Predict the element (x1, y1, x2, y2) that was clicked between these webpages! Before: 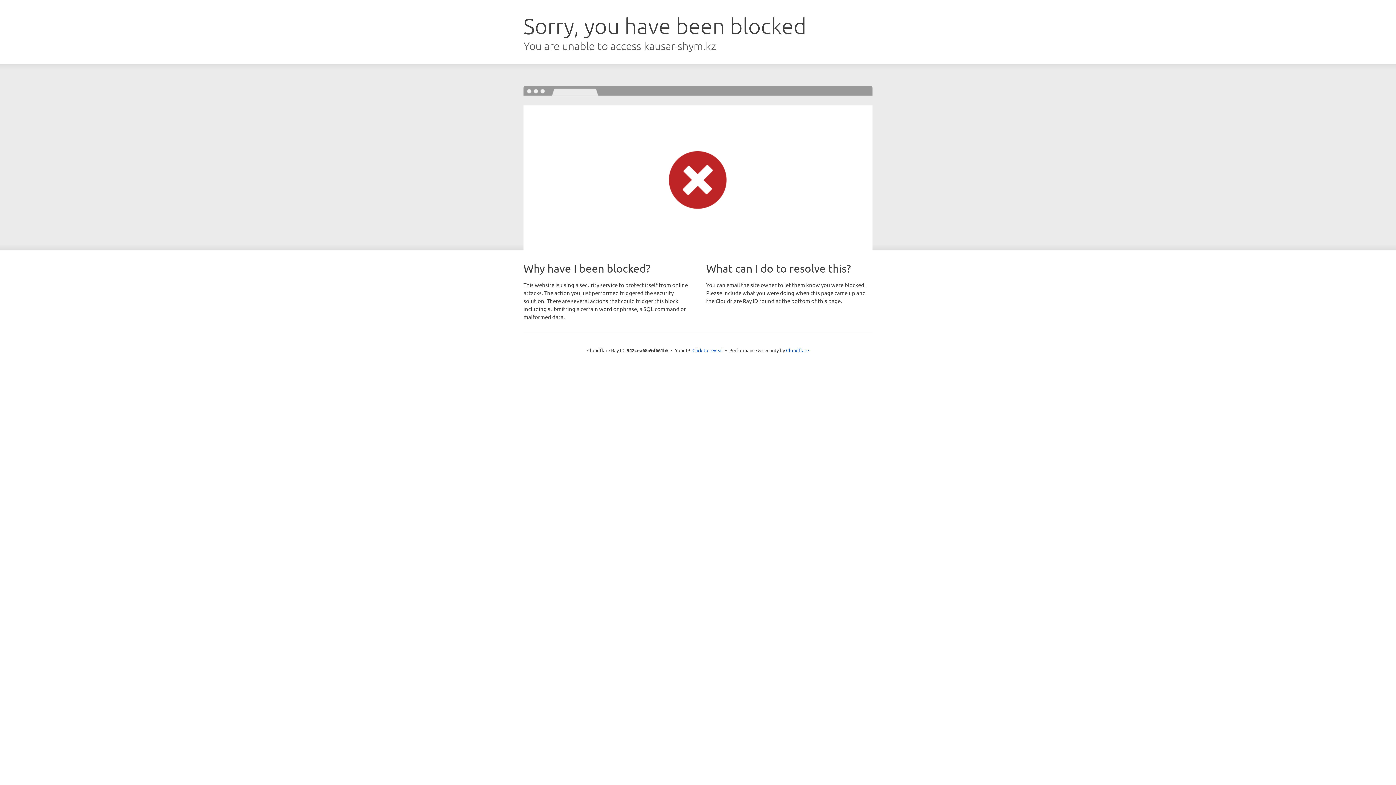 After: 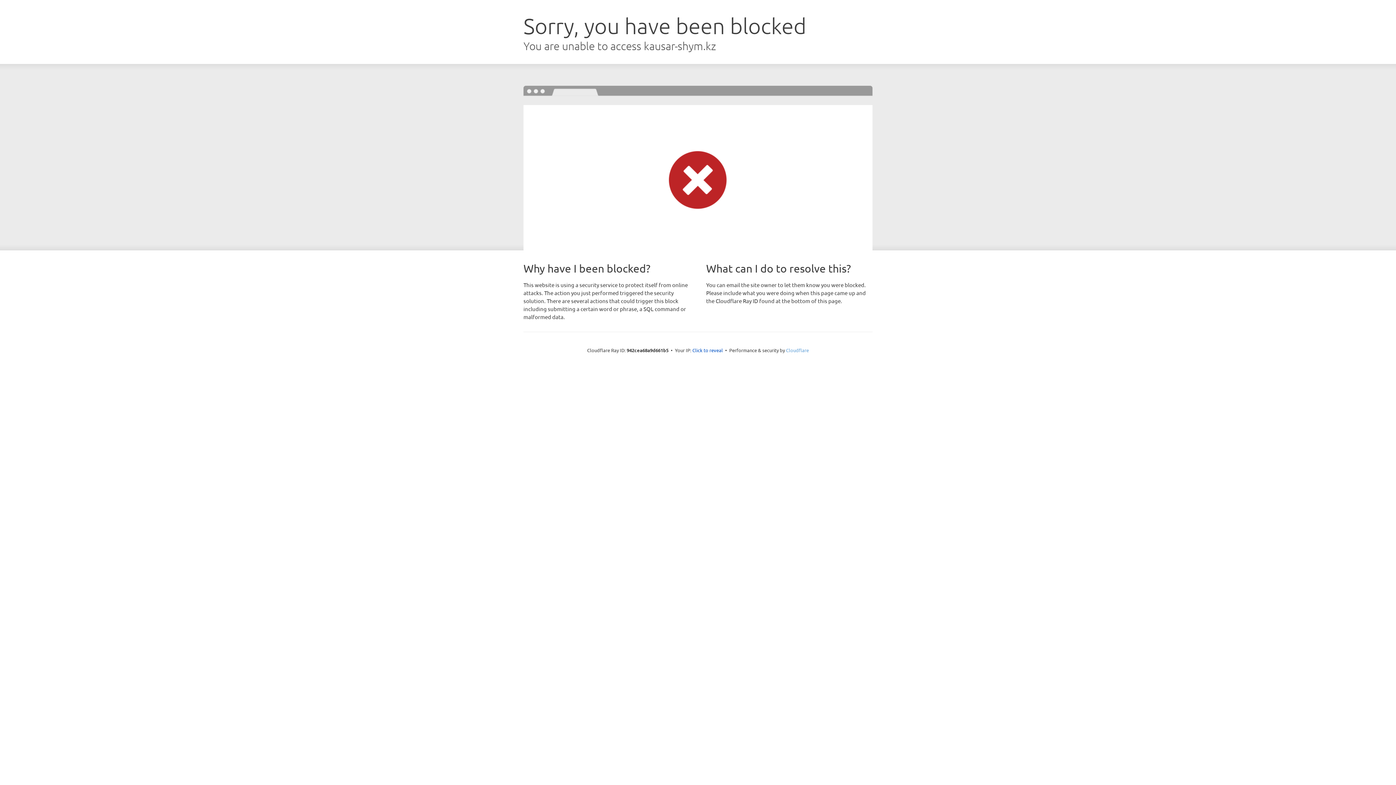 Action: bbox: (786, 347, 809, 353) label: Cloudflare